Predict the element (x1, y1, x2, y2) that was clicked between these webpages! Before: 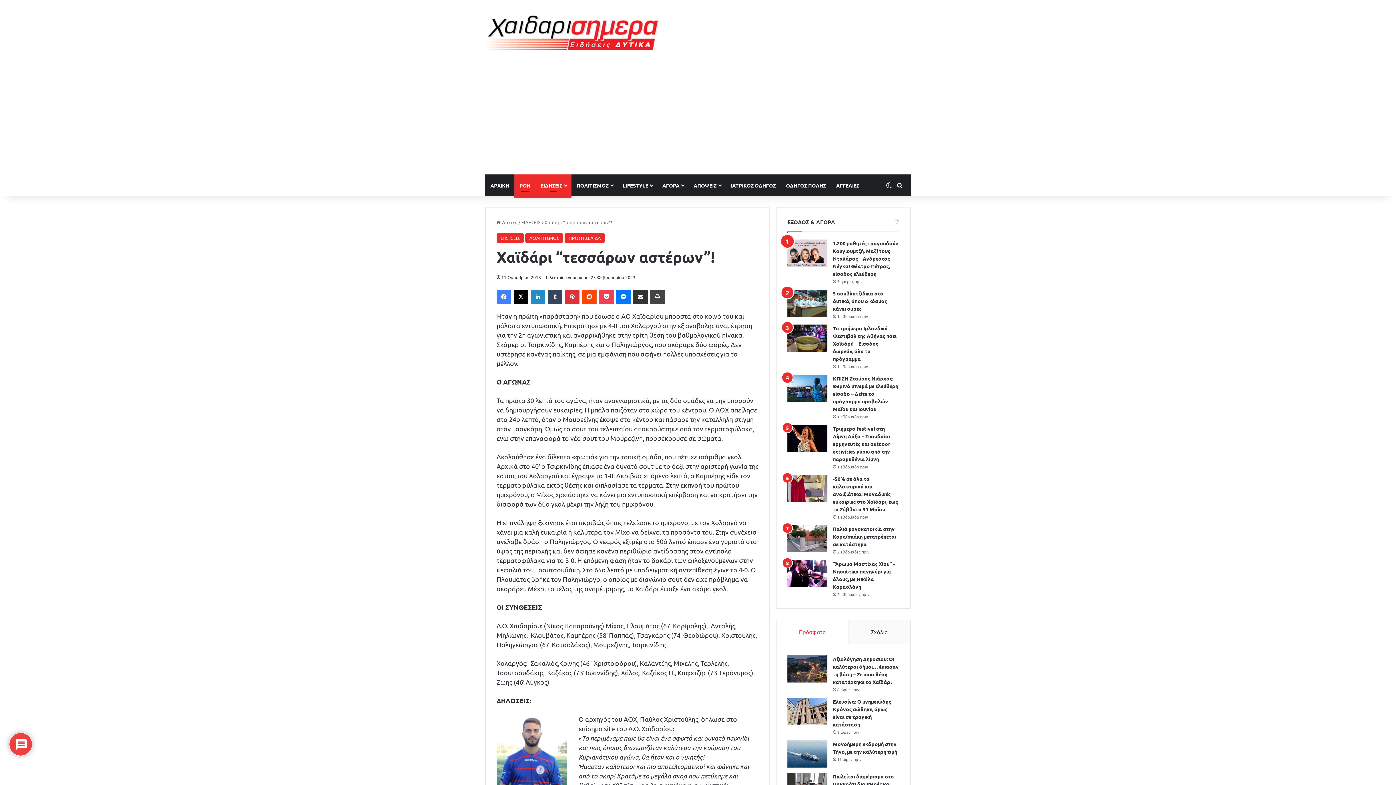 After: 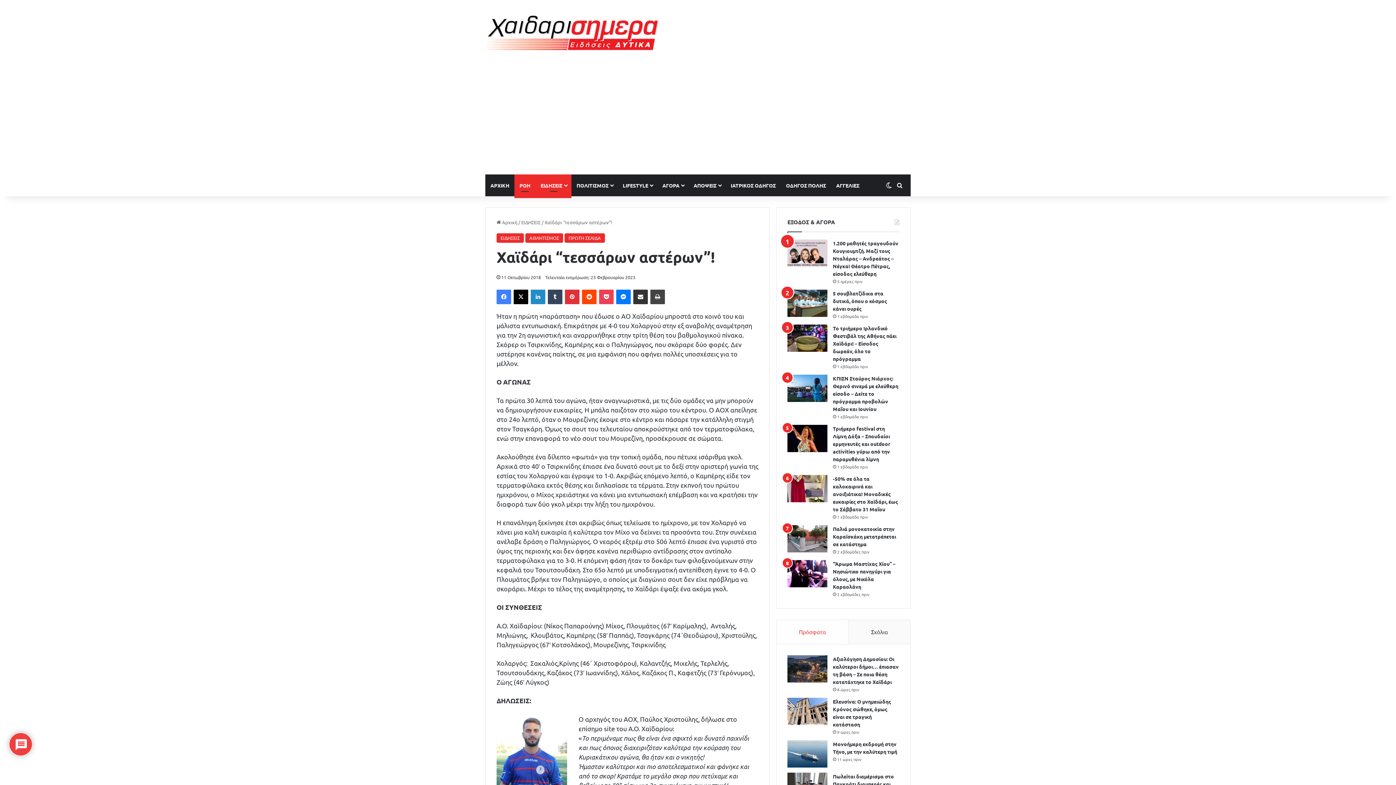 Action: bbox: (776, 620, 848, 644) label: Πρόσφατα